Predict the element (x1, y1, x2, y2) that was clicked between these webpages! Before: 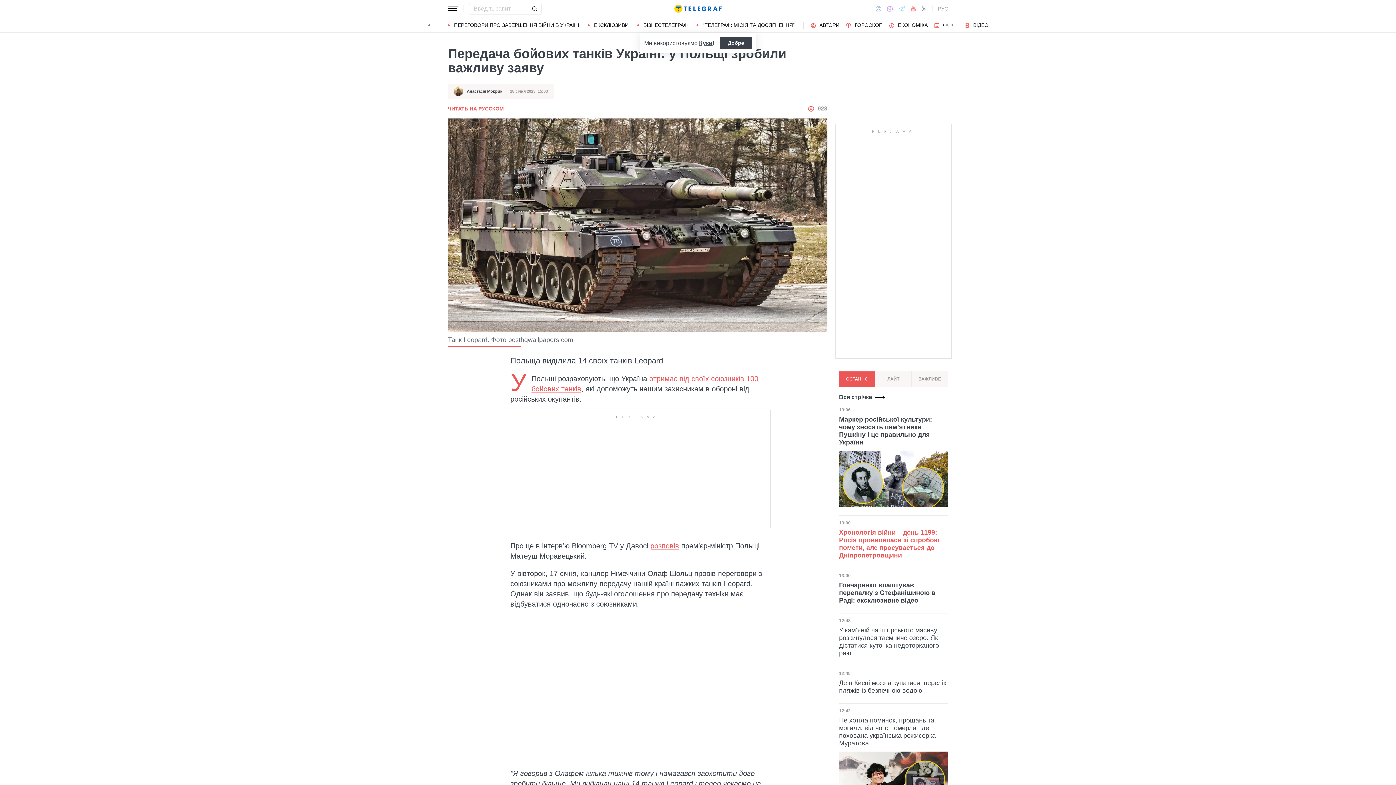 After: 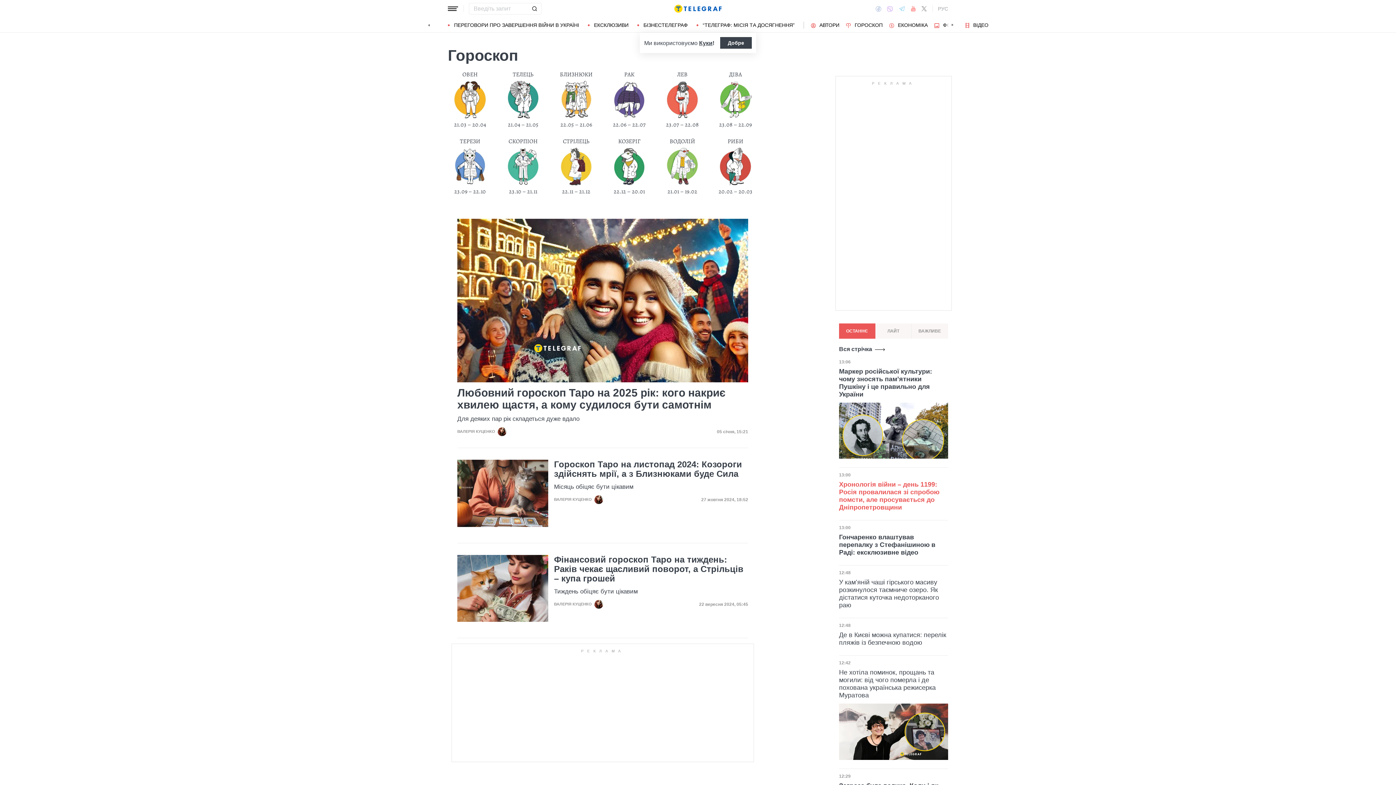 Action: bbox: (846, 22, 882, 27) label: ГОРОСКОП